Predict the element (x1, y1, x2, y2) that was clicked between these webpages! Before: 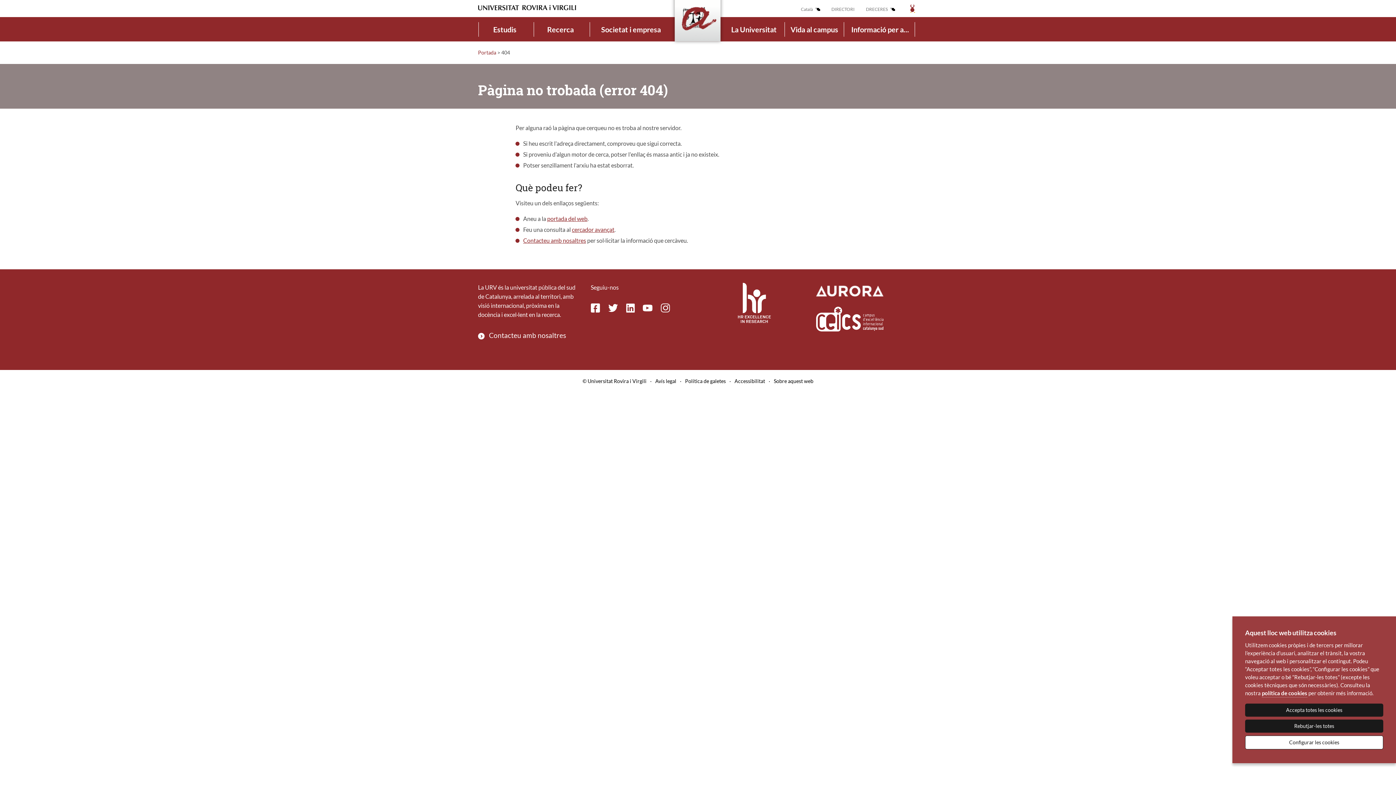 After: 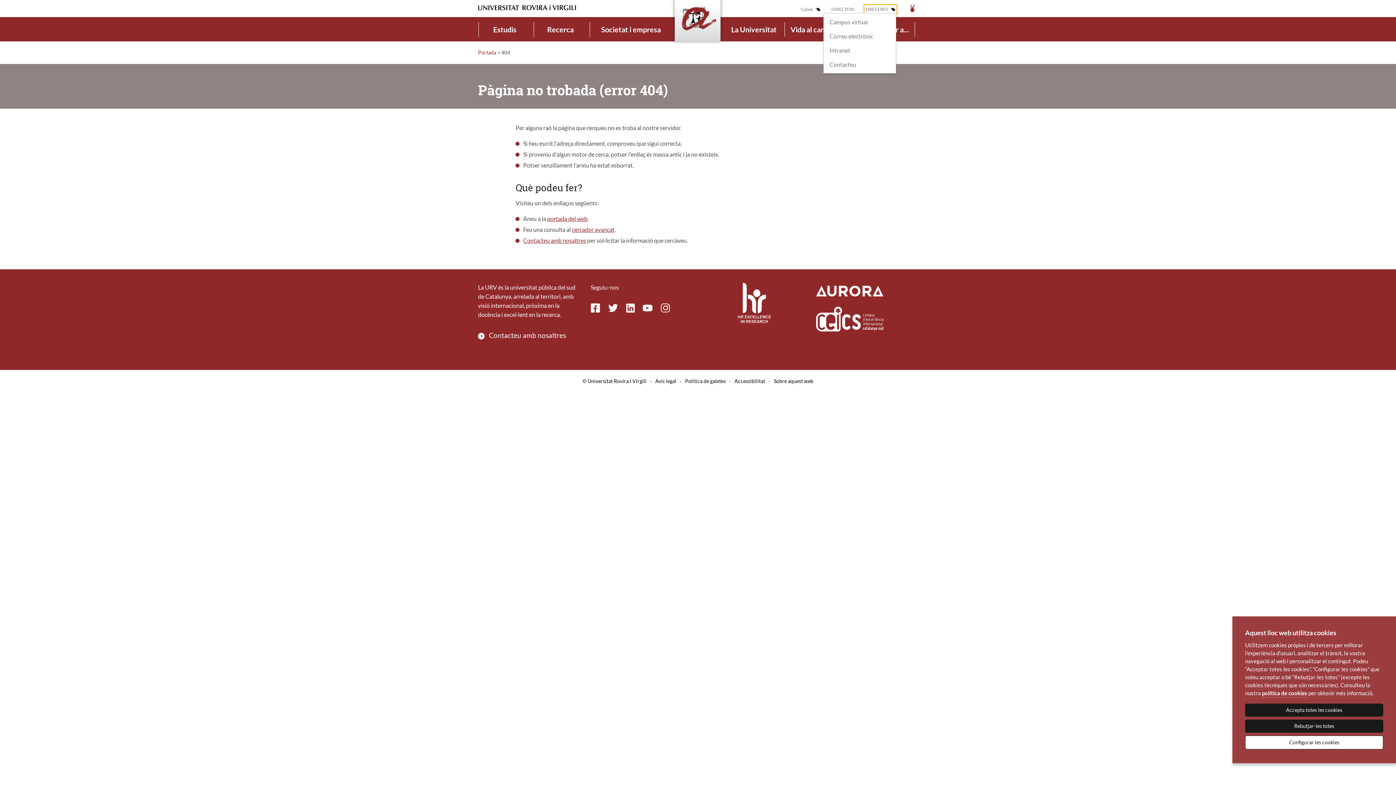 Action: label: DRECERES bbox: (866, 6, 895, 12)